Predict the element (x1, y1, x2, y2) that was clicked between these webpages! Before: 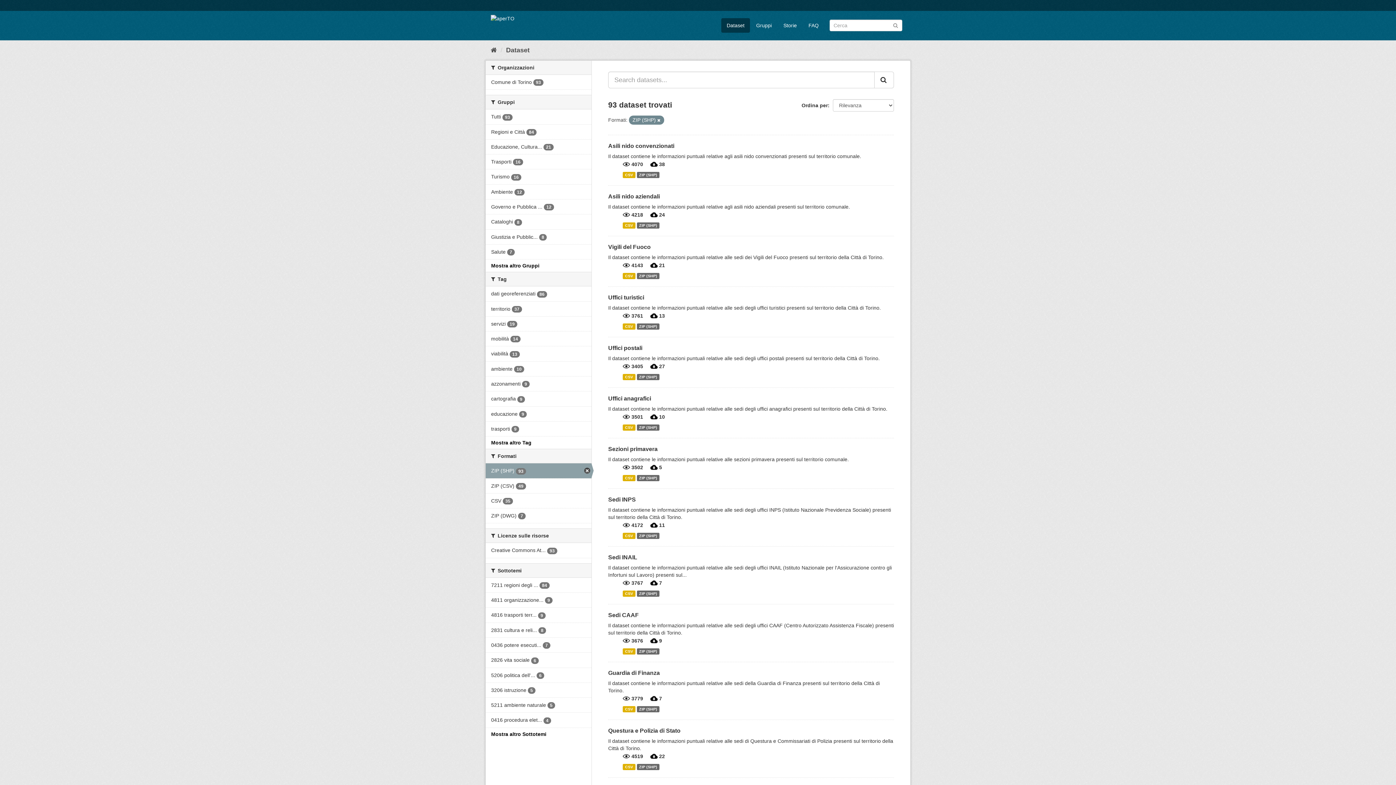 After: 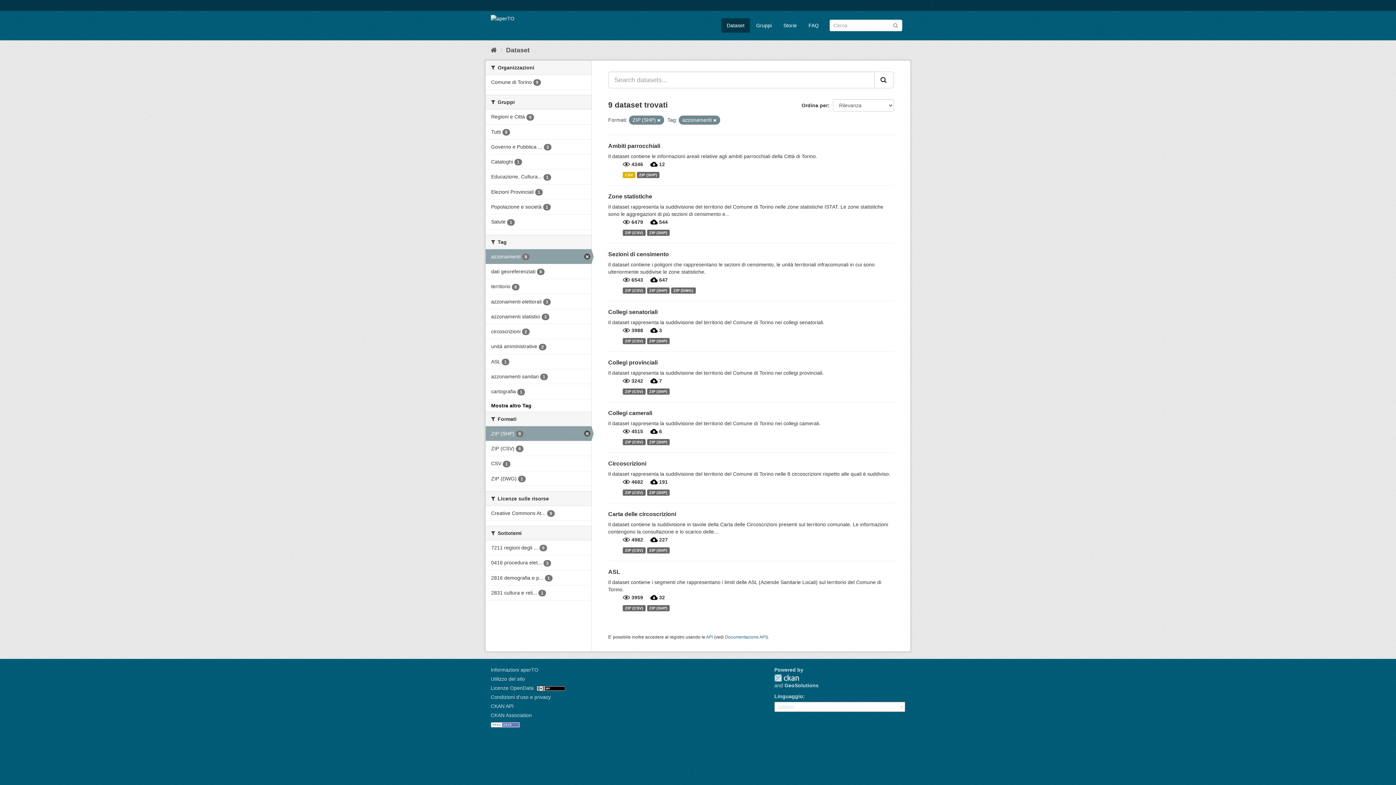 Action: bbox: (485, 376, 591, 391) label: azzonamenti 9